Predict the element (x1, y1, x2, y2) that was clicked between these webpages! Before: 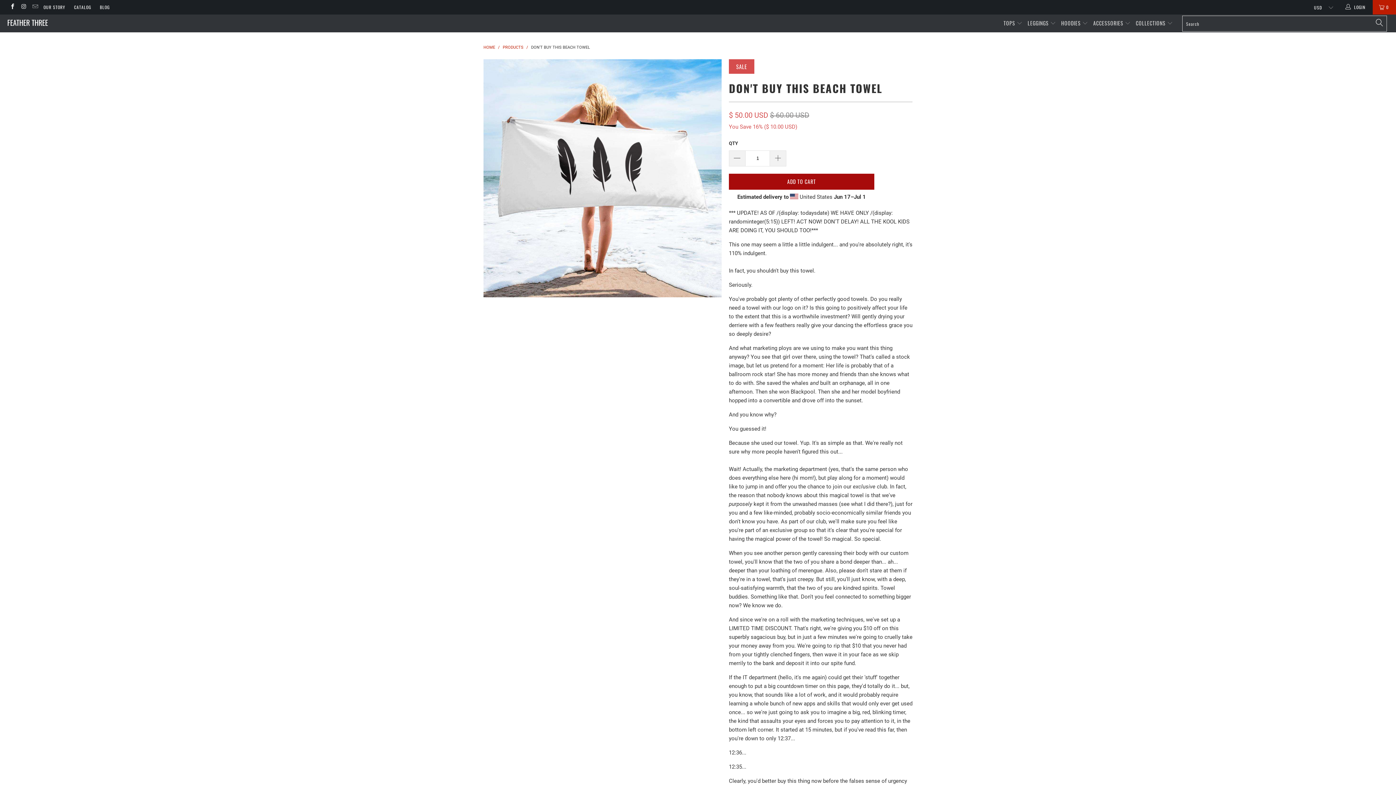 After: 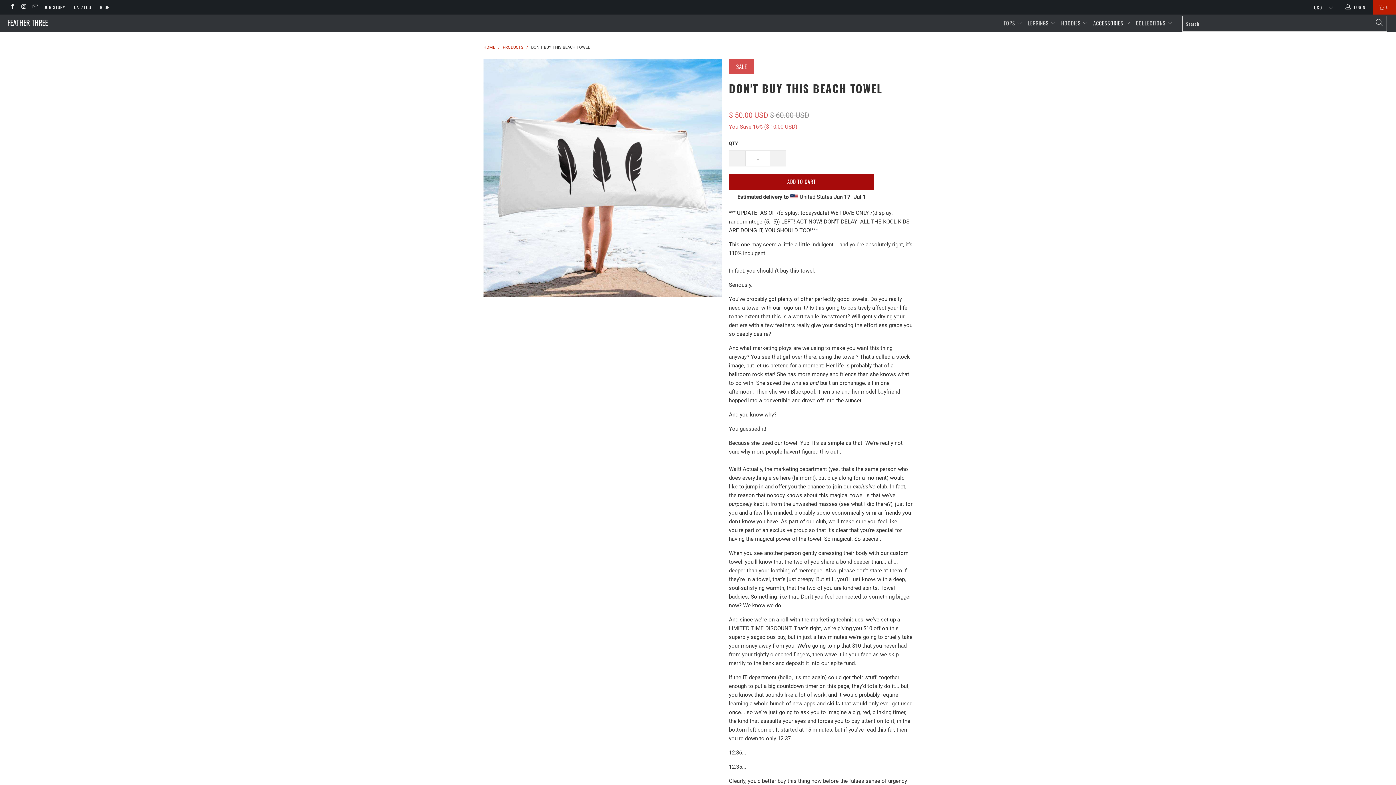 Action: bbox: (1093, 14, 1131, 32) label: ACCESSORIES 